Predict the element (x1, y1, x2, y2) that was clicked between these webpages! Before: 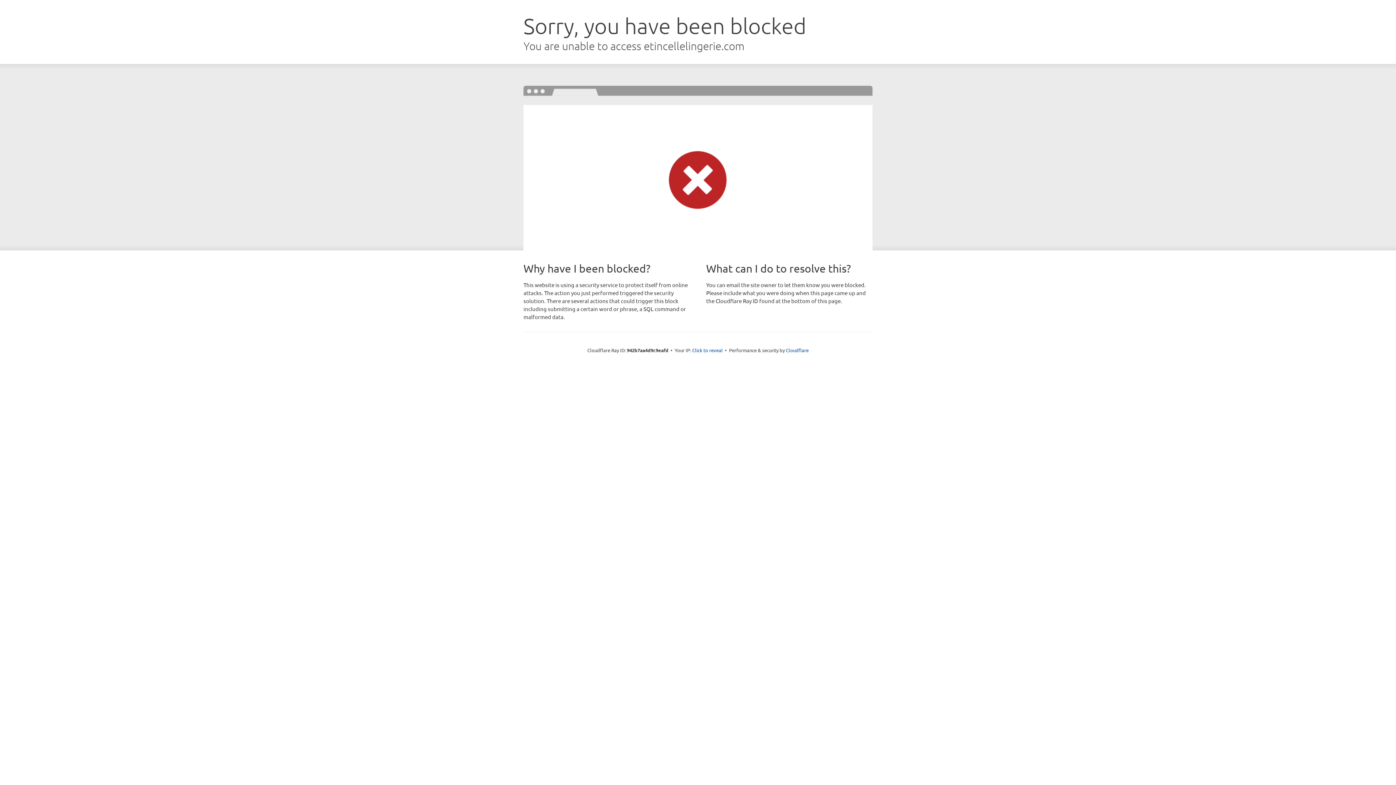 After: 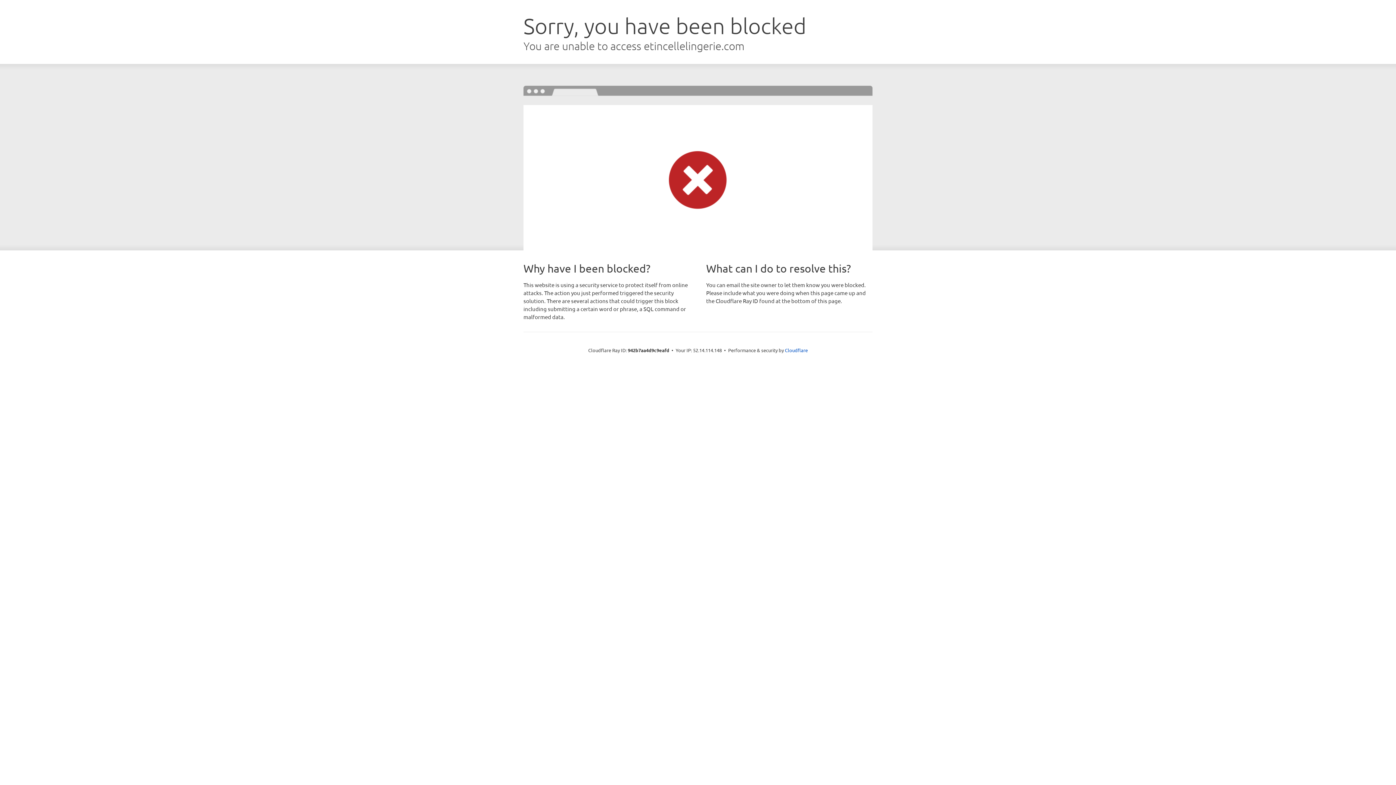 Action: bbox: (692, 346, 722, 353) label: Click to reveal